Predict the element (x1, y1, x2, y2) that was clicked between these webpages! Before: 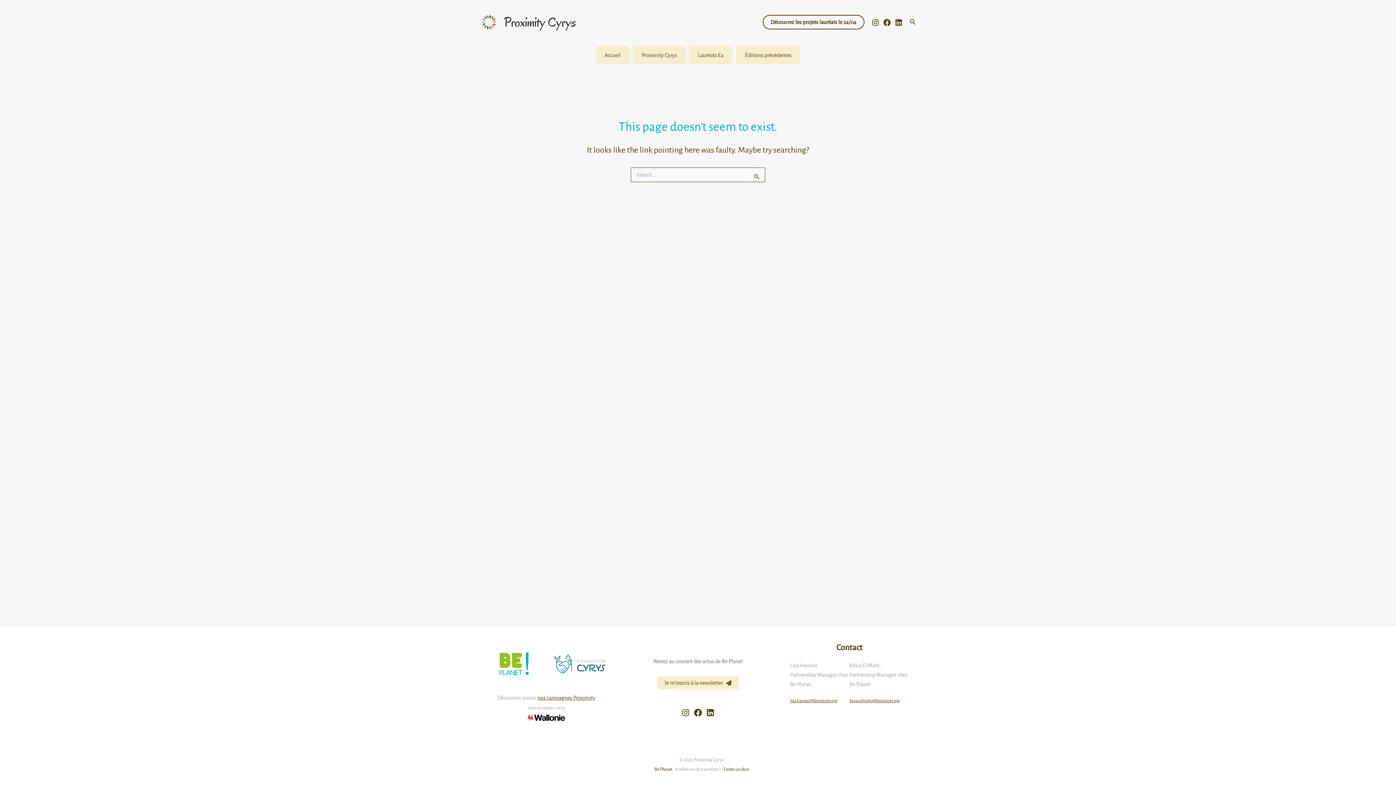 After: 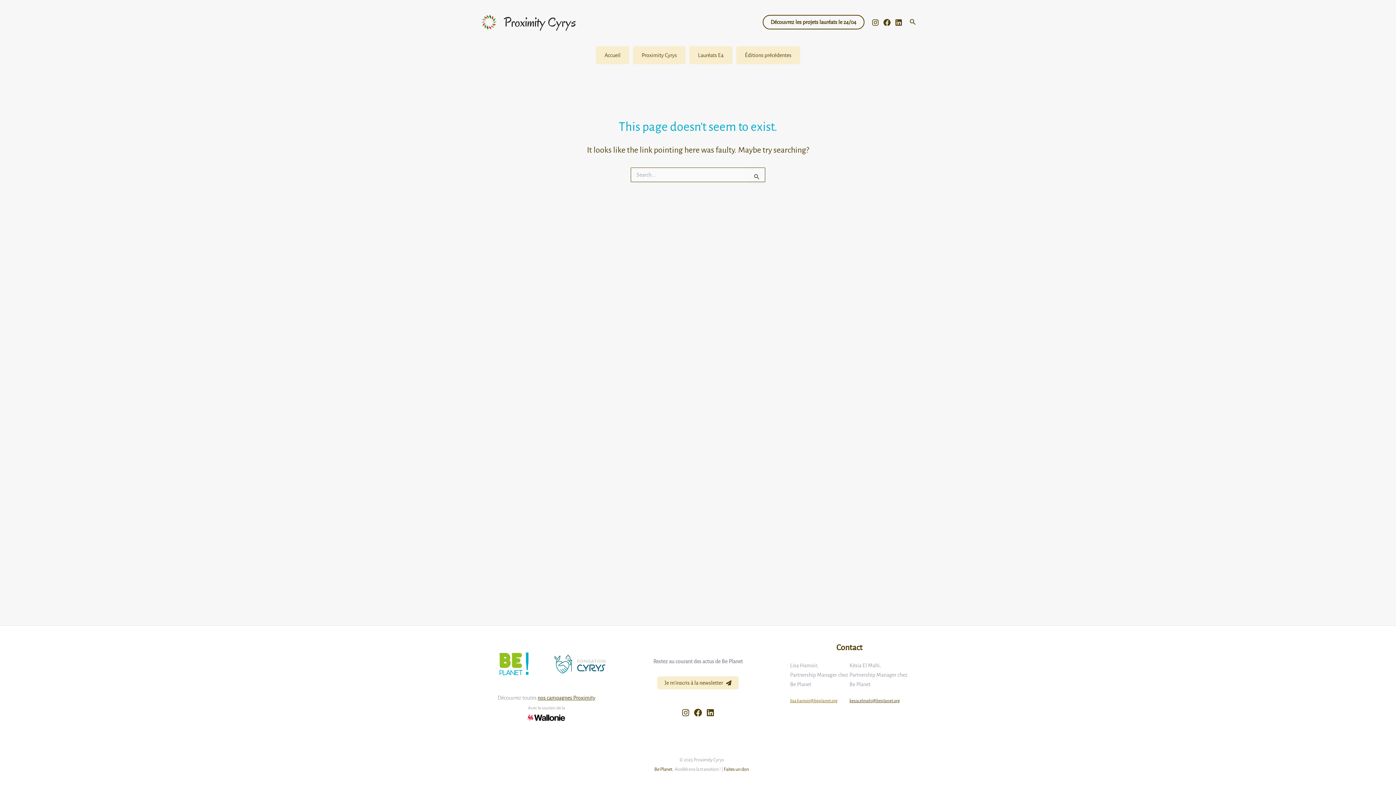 Action: label: lisa.hamoir@beplanet.org bbox: (790, 698, 837, 703)